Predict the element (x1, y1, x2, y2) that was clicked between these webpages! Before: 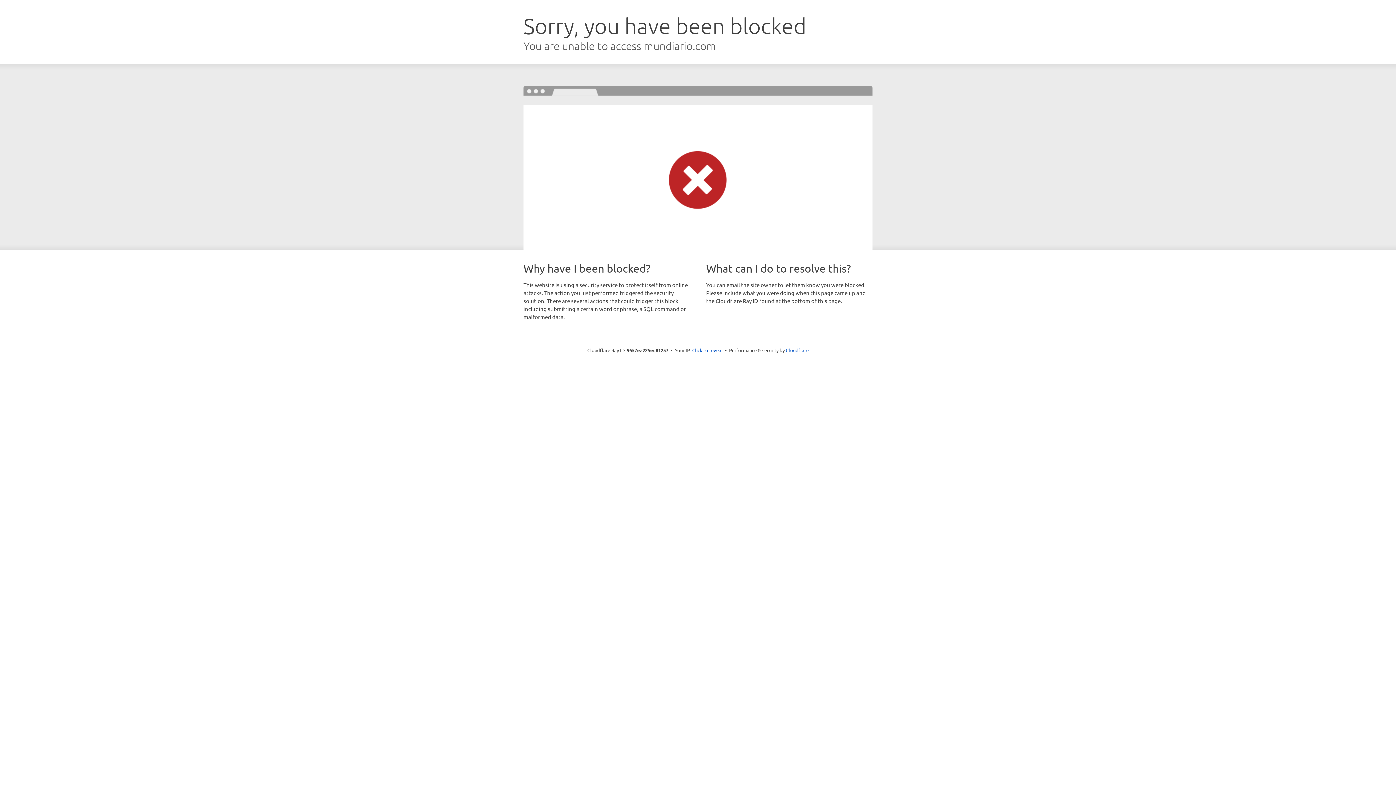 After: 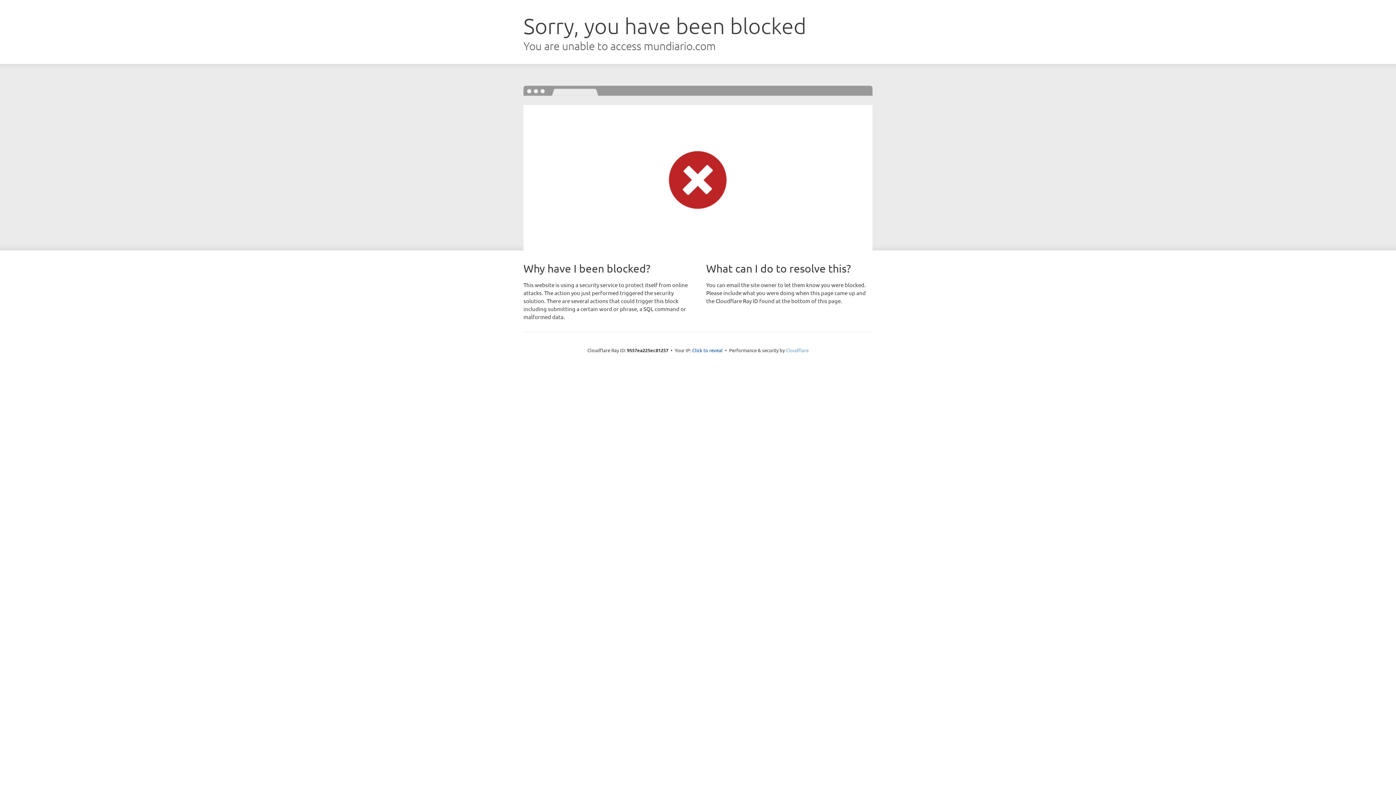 Action: bbox: (786, 347, 808, 353) label: Cloudflare